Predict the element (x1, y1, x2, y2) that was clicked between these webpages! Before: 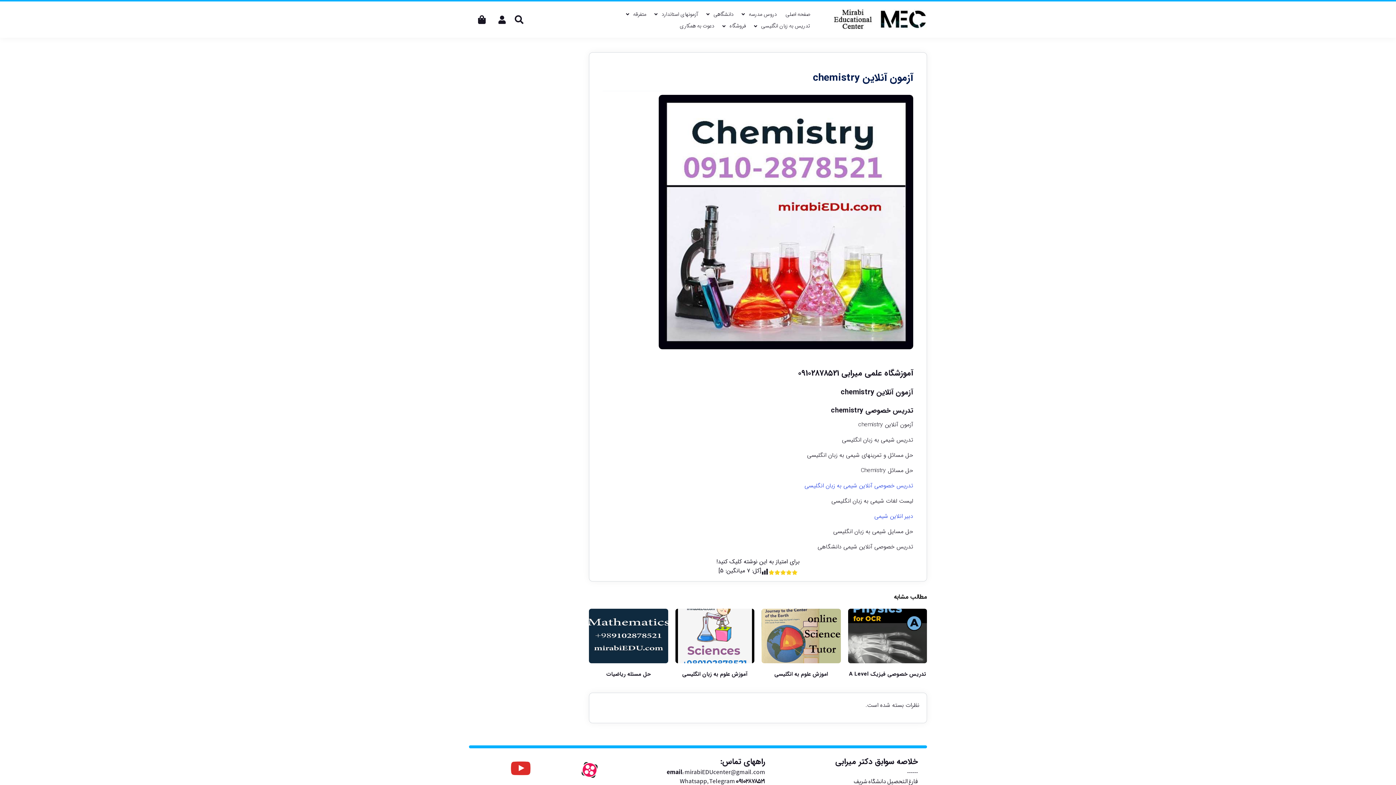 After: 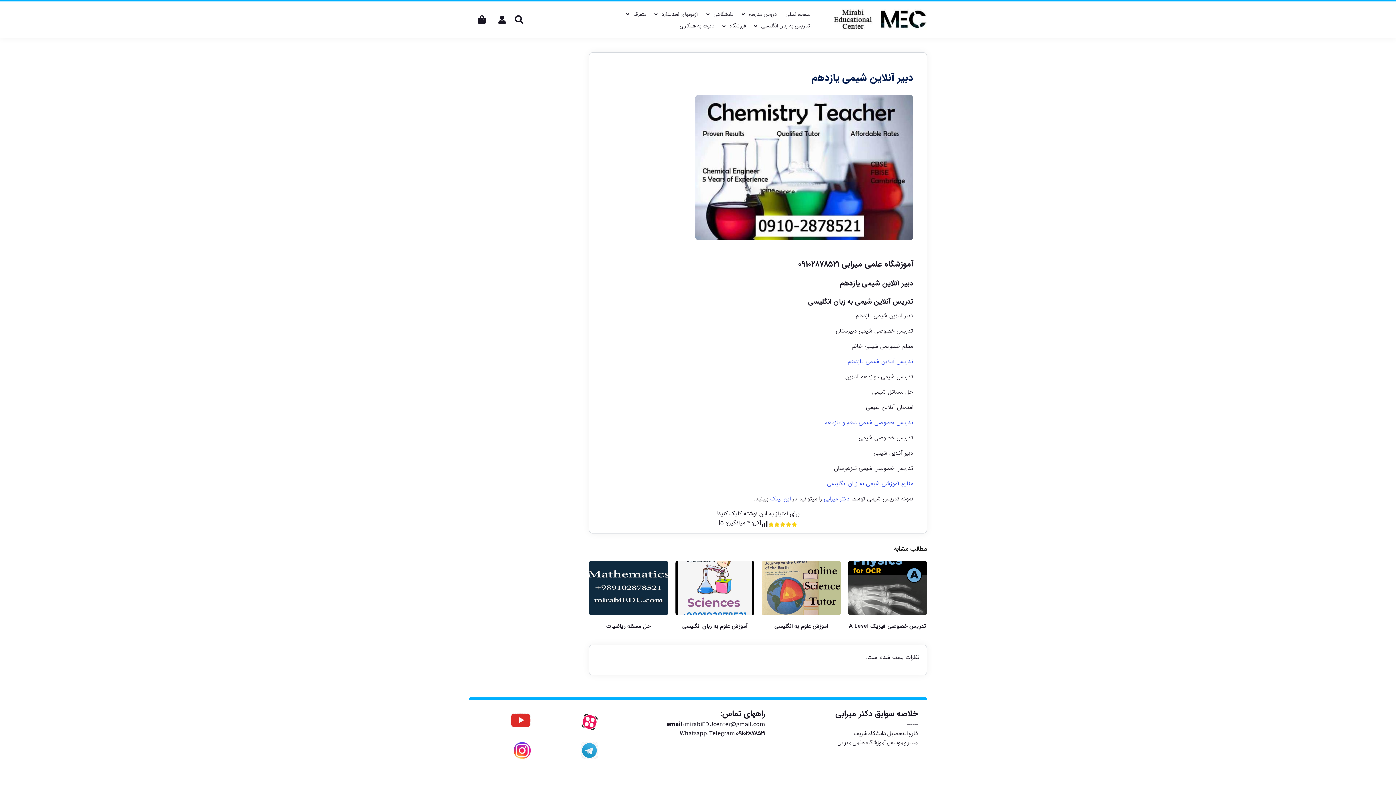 Action: label: دبیر انلاین شیمی bbox: (874, 512, 913, 521)